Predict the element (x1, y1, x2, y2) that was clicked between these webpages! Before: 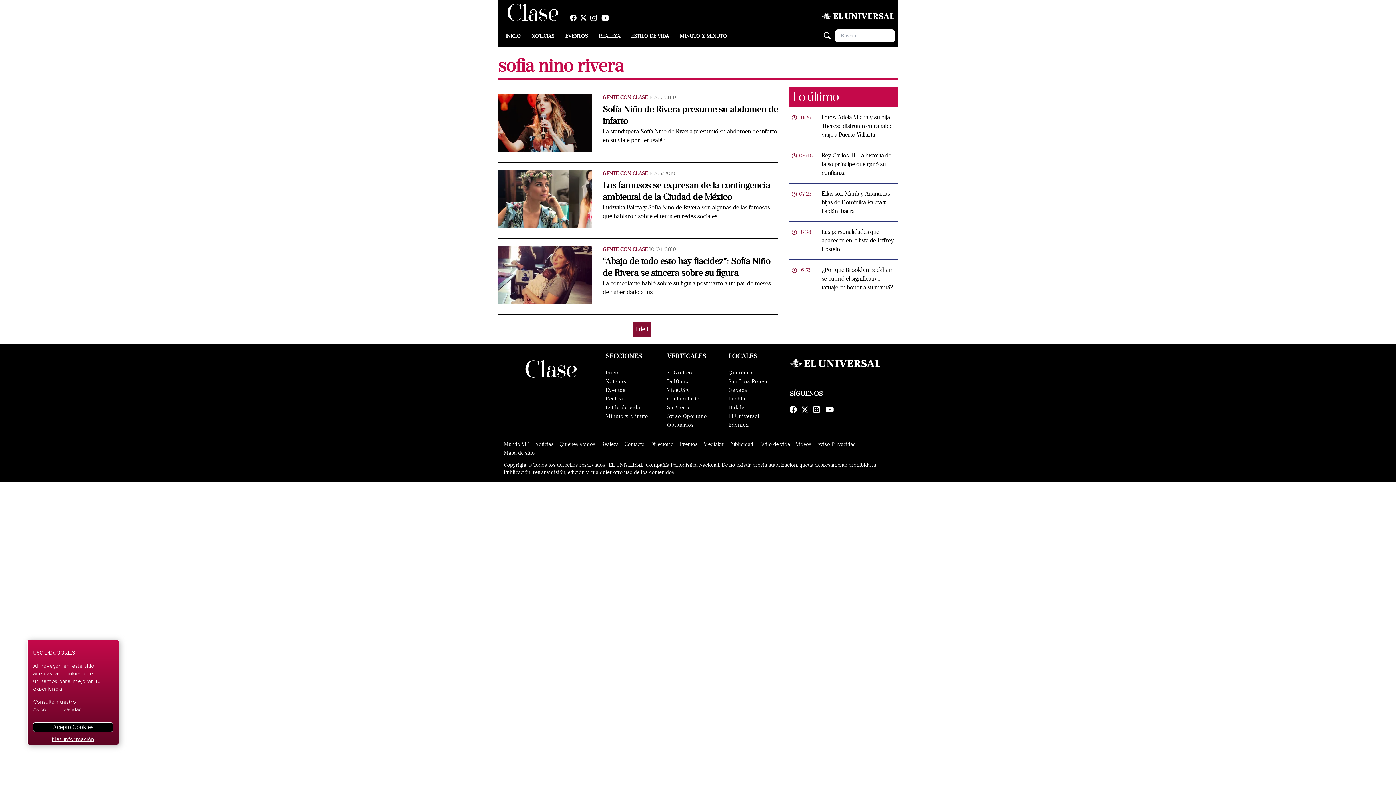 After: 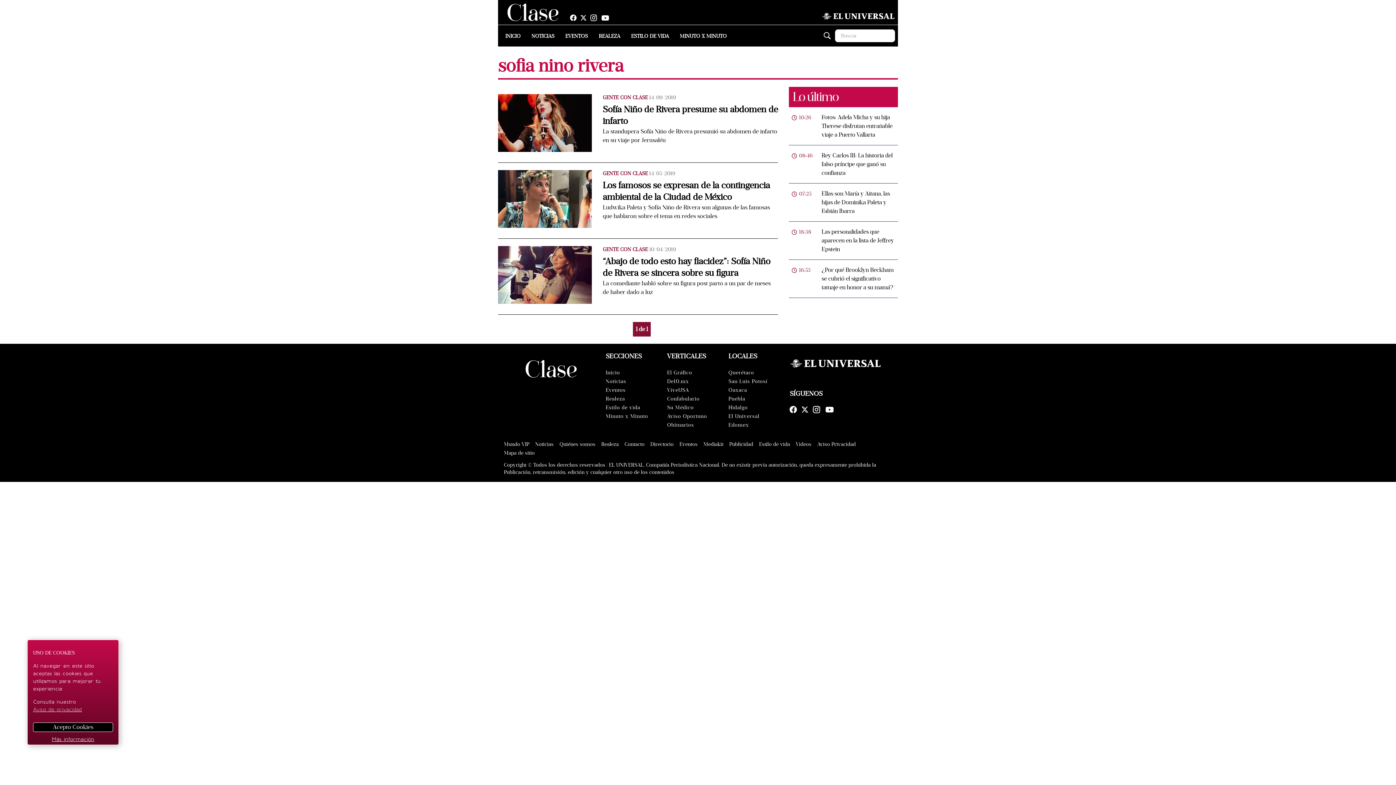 Action: bbox: (667, 377, 719, 386) label: De10.mx